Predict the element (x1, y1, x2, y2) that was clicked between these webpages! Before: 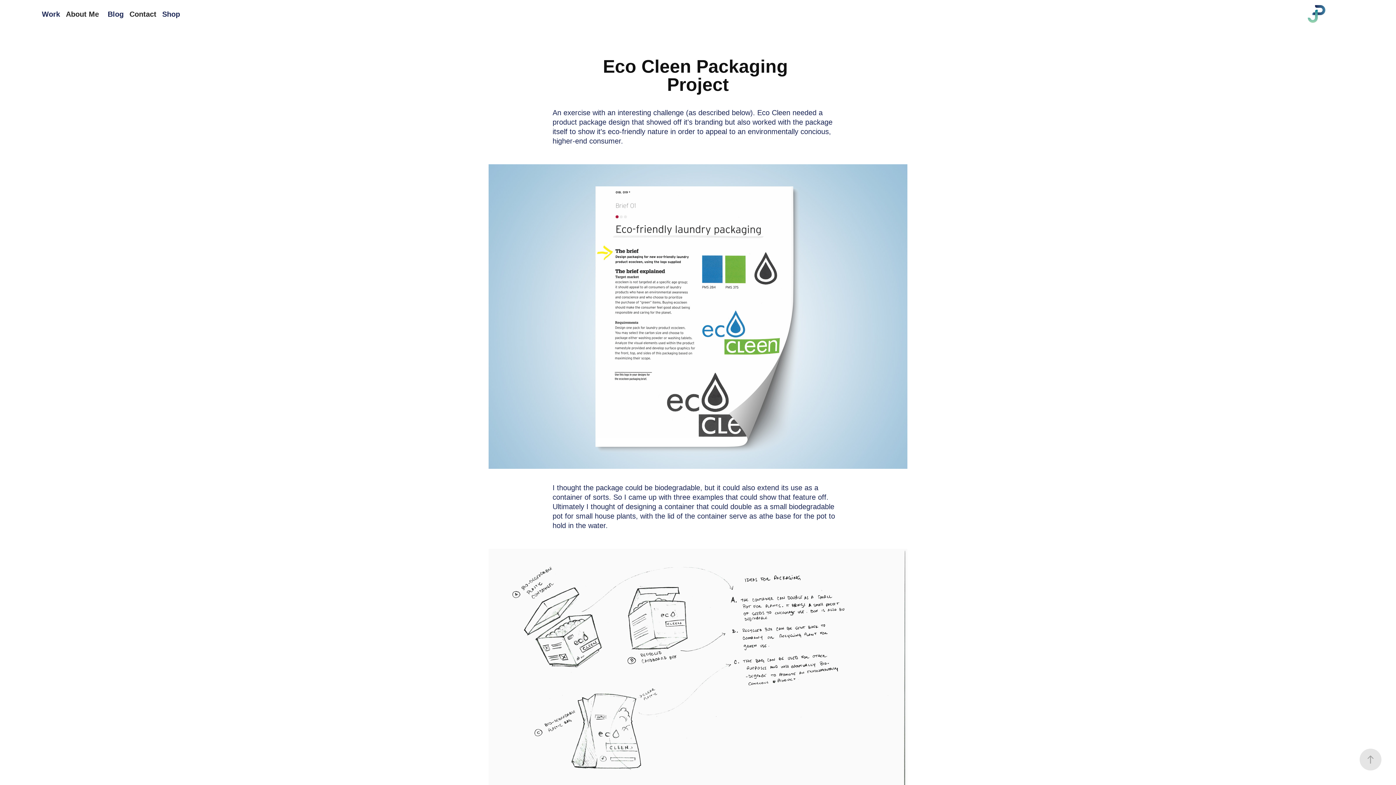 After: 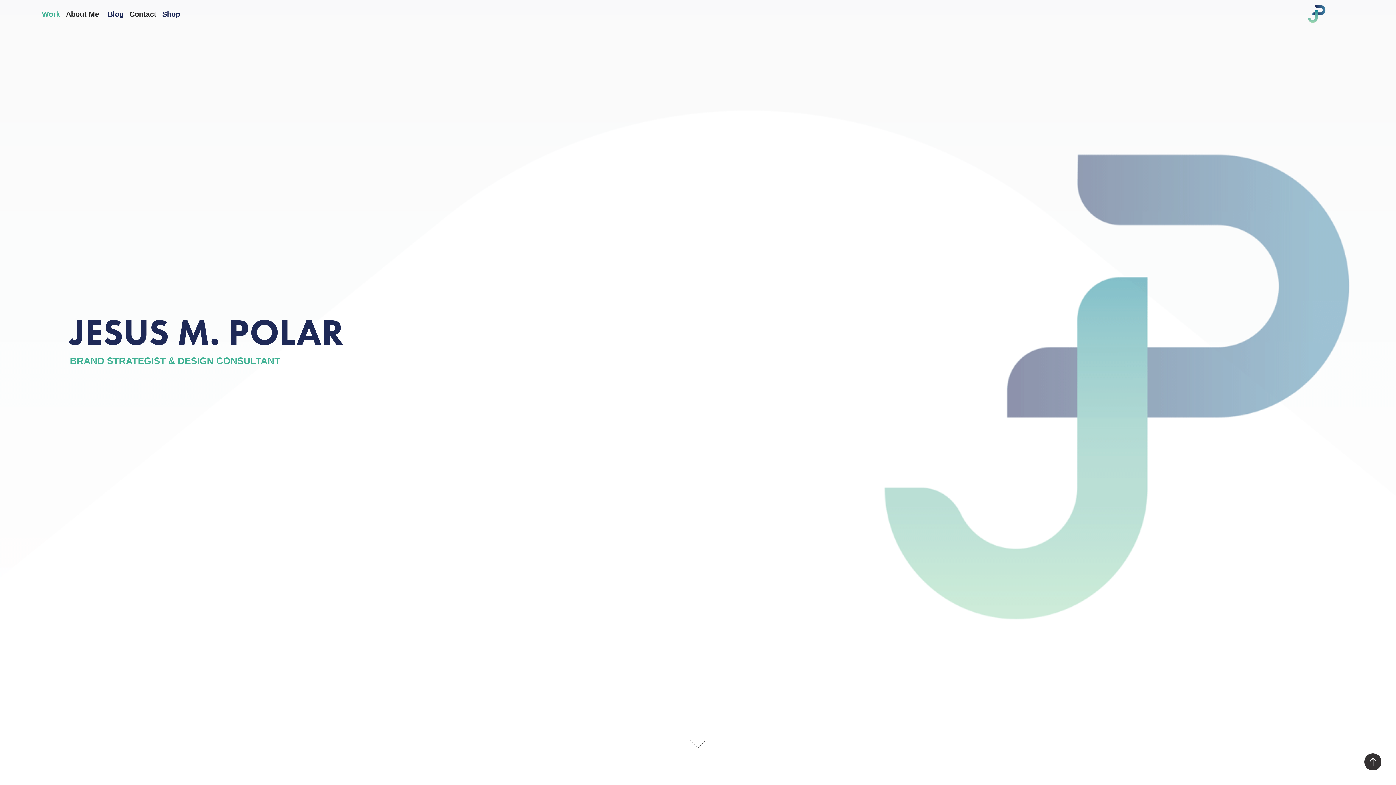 Action: bbox: (41, 10, 60, 18) label: Work